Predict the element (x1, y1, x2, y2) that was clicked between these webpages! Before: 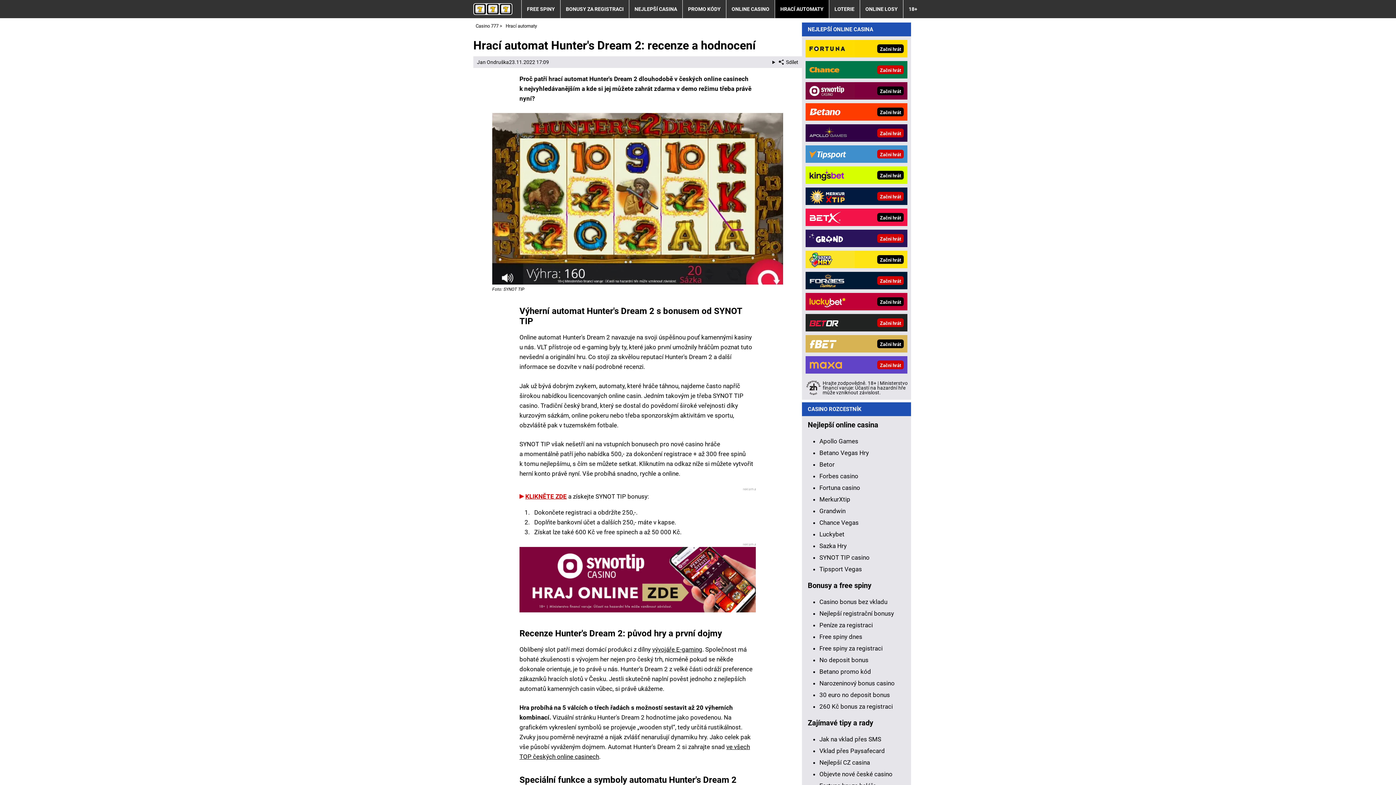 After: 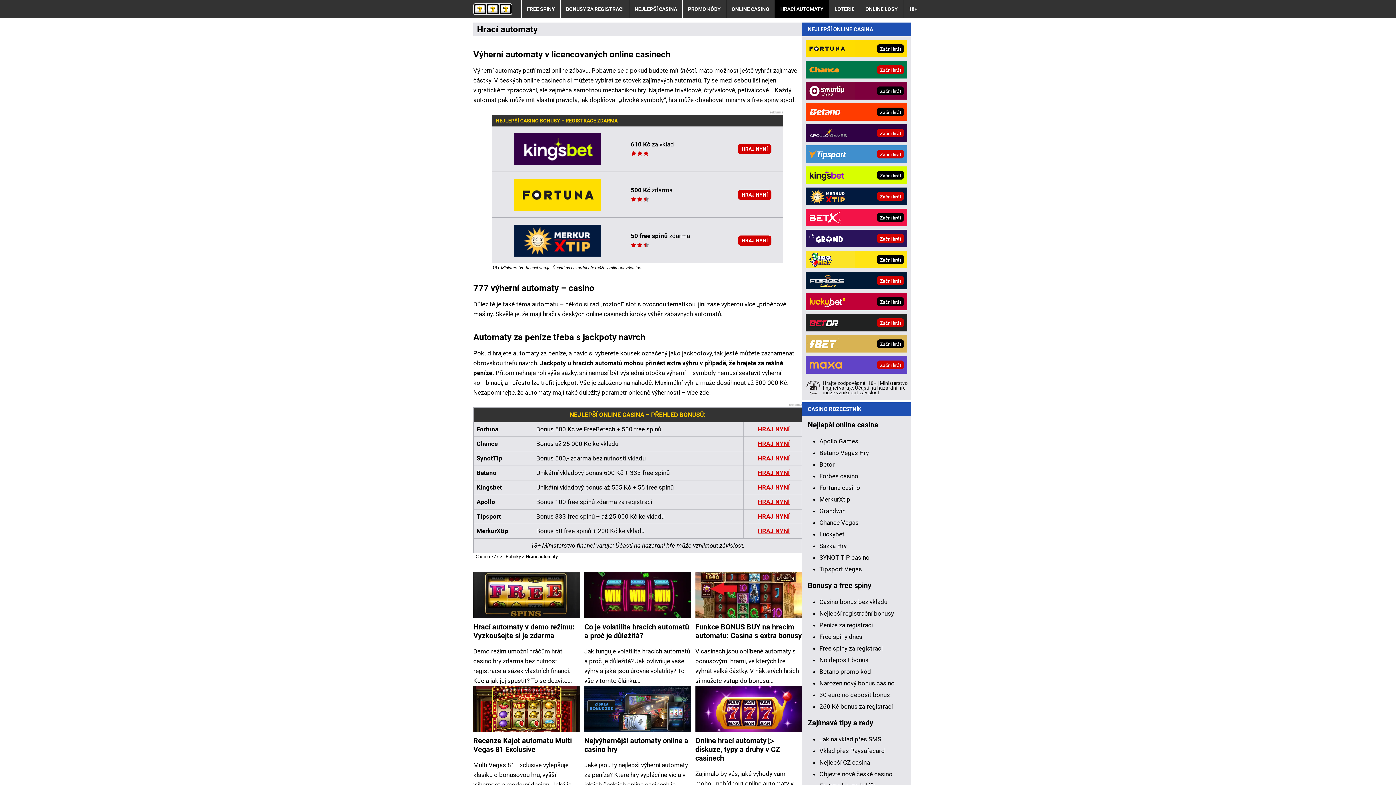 Action: bbox: (505, 23, 537, 28) label: Hrací automaty